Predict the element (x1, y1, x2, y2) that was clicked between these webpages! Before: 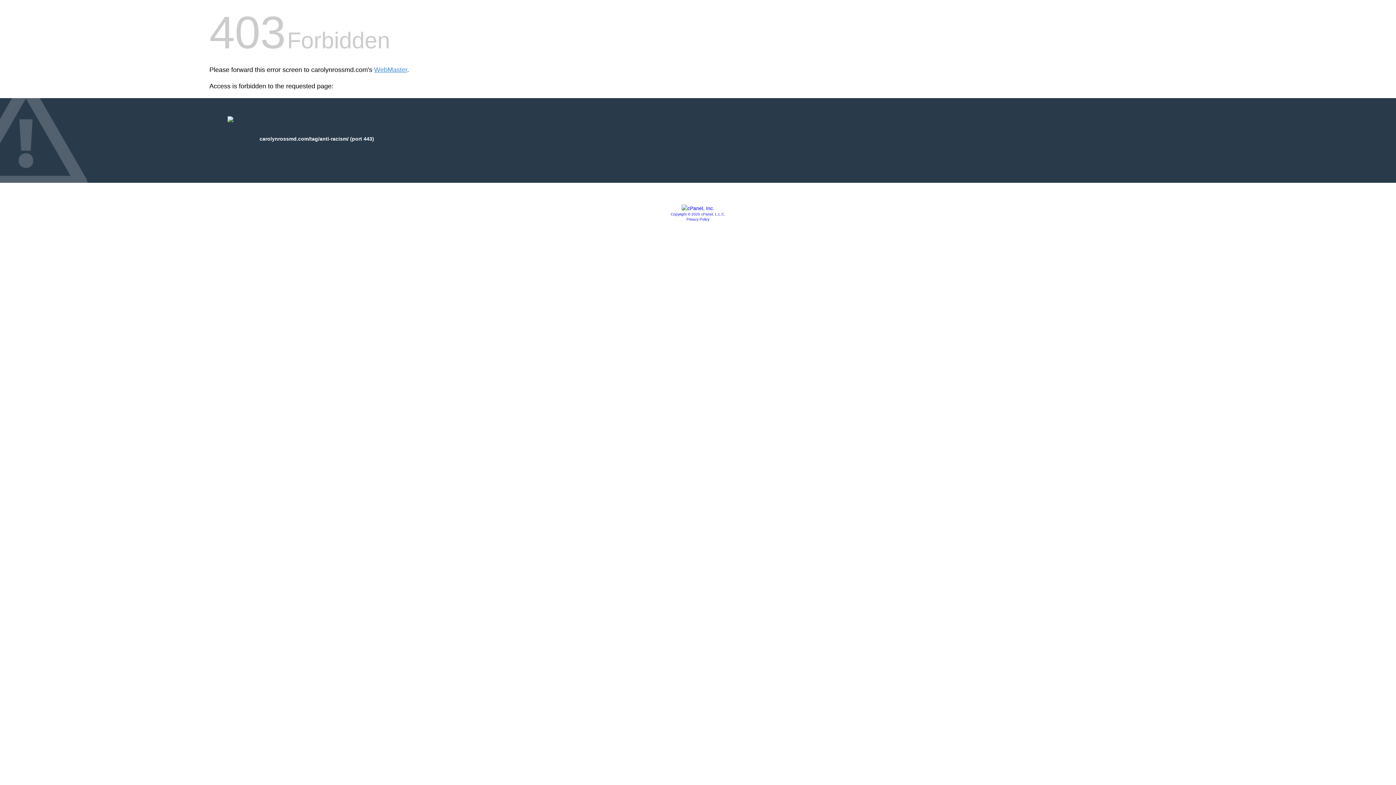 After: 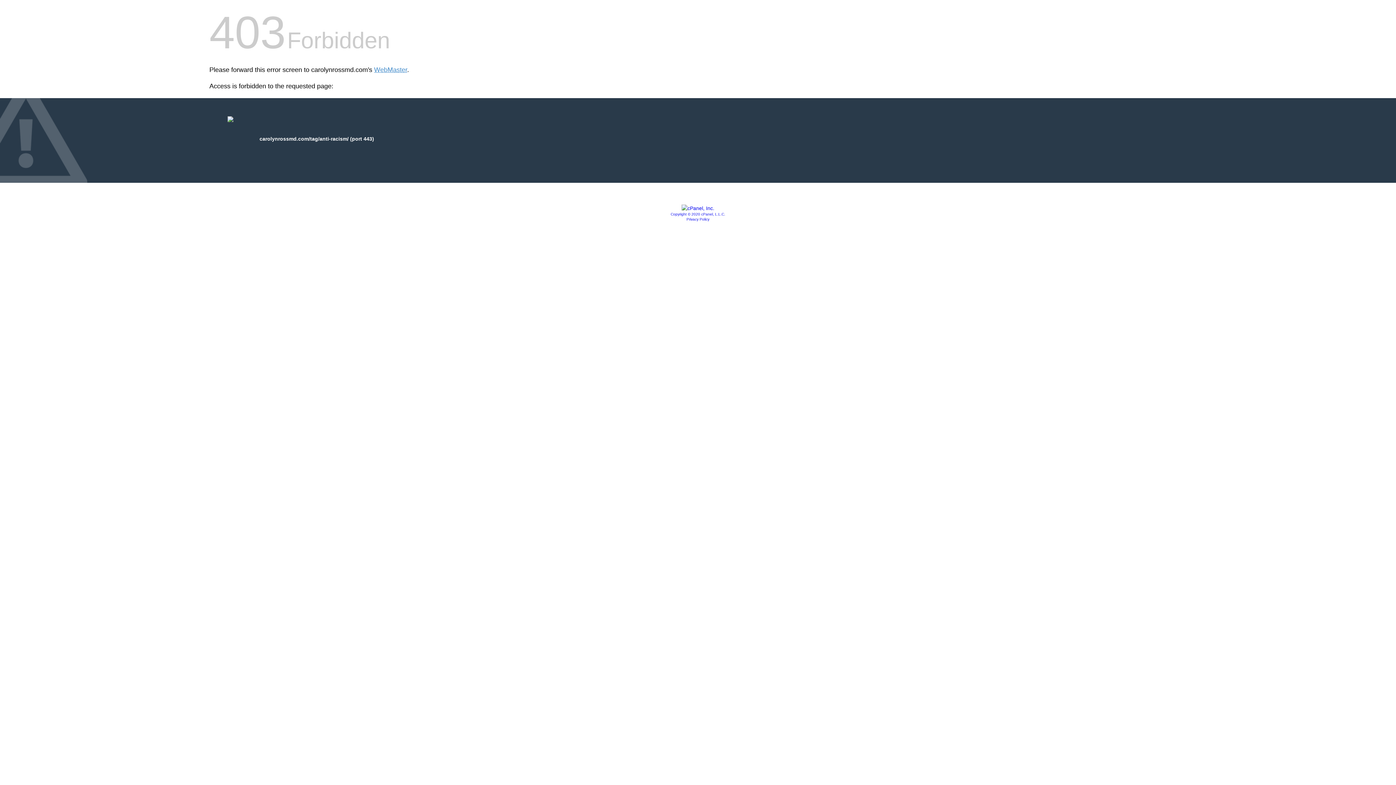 Action: label: Privacy Policy bbox: (686, 217, 709, 221)